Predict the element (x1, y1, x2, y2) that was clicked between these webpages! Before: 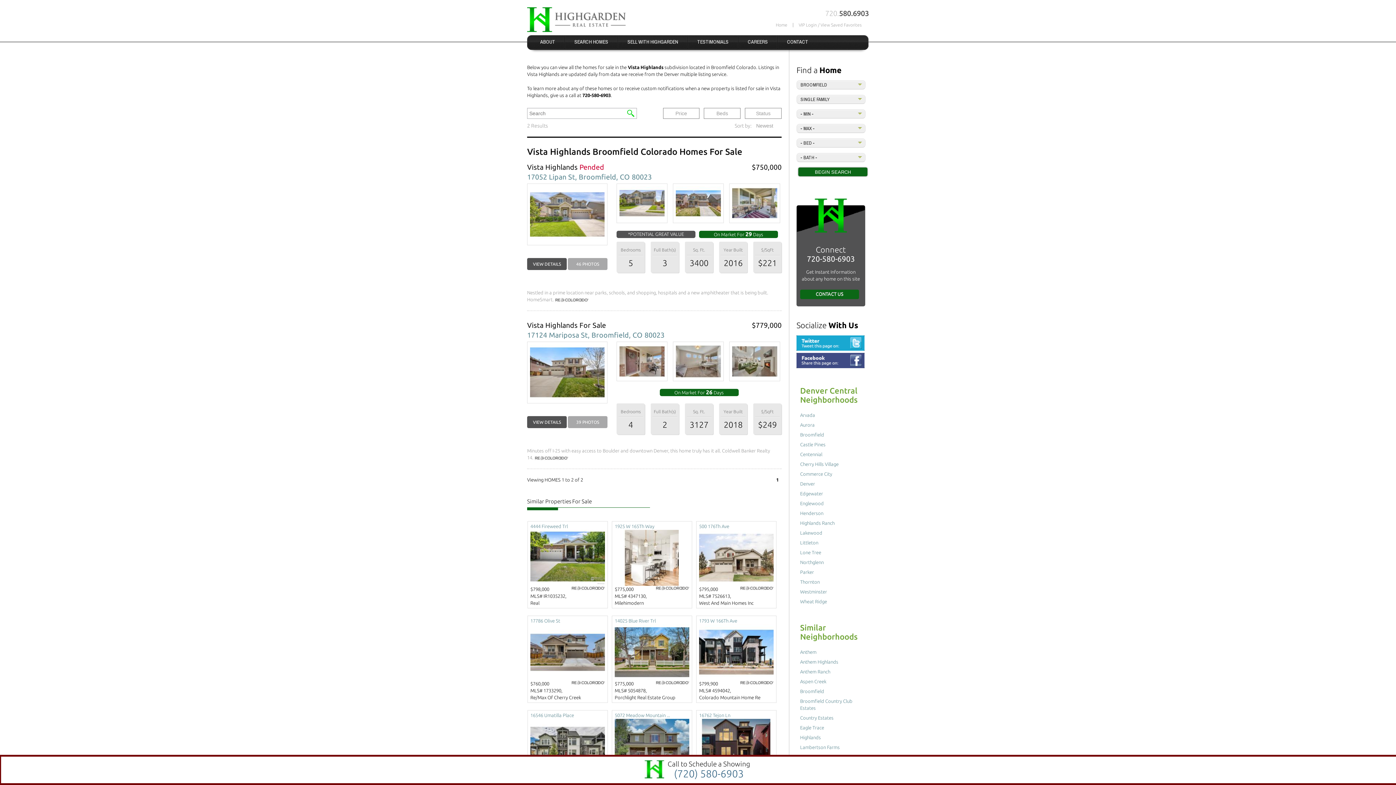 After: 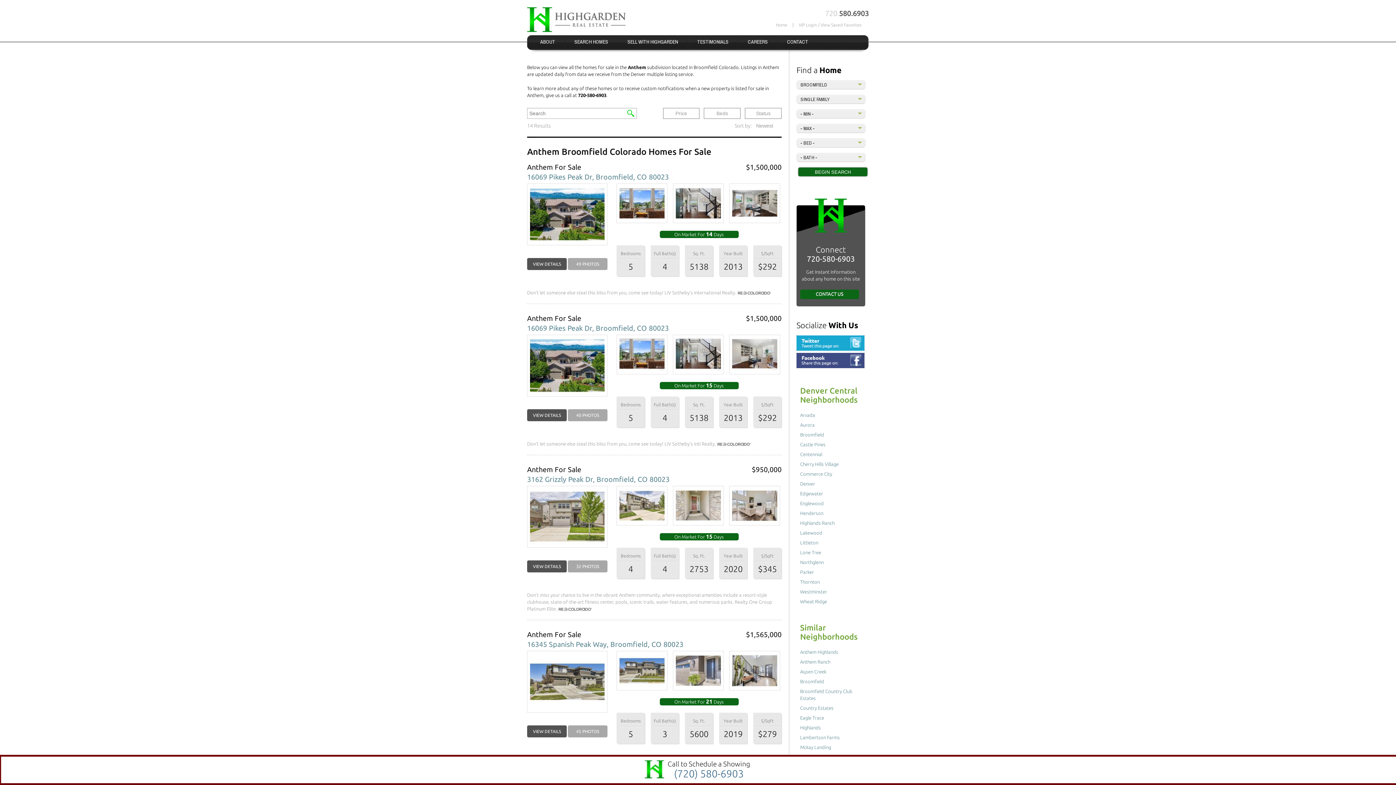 Action: label: Anthem bbox: (800, 649, 816, 654)